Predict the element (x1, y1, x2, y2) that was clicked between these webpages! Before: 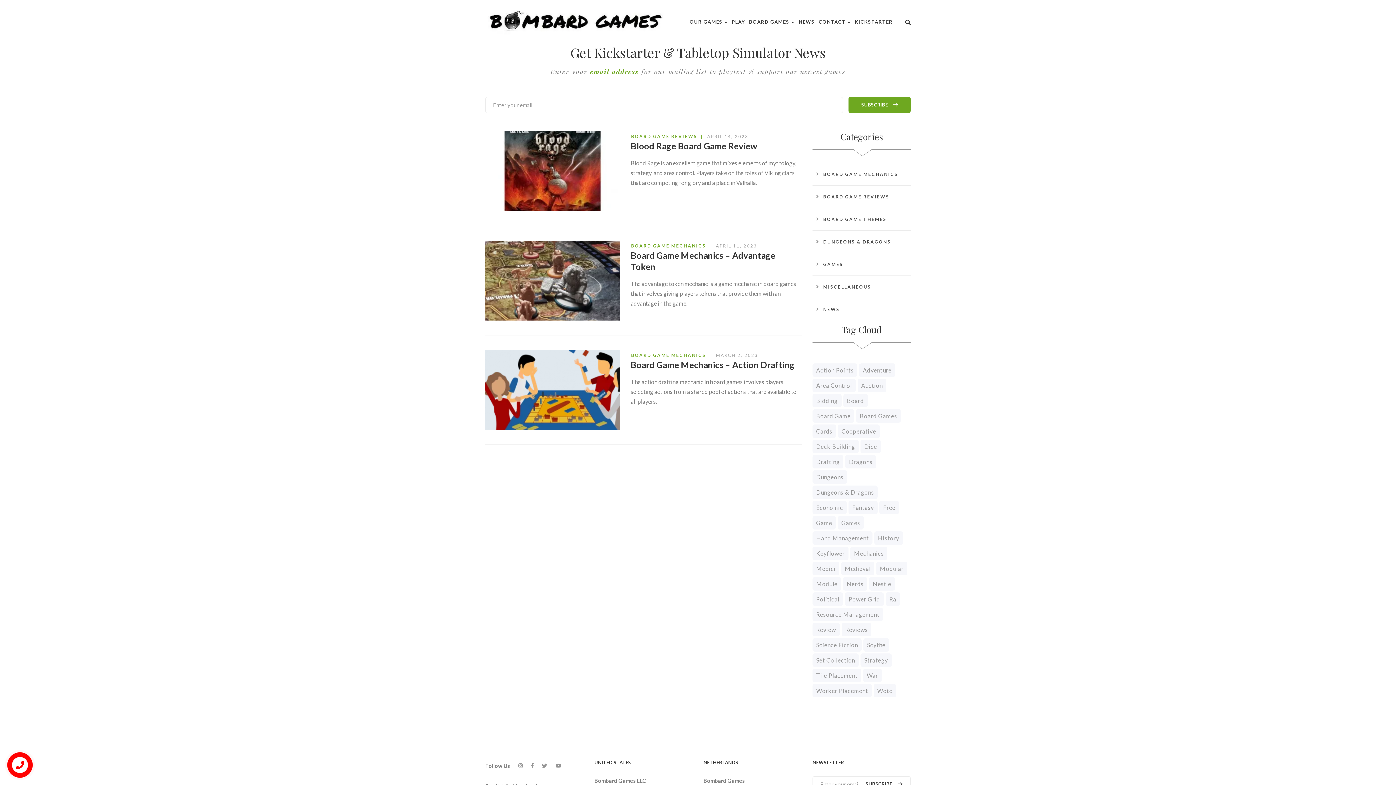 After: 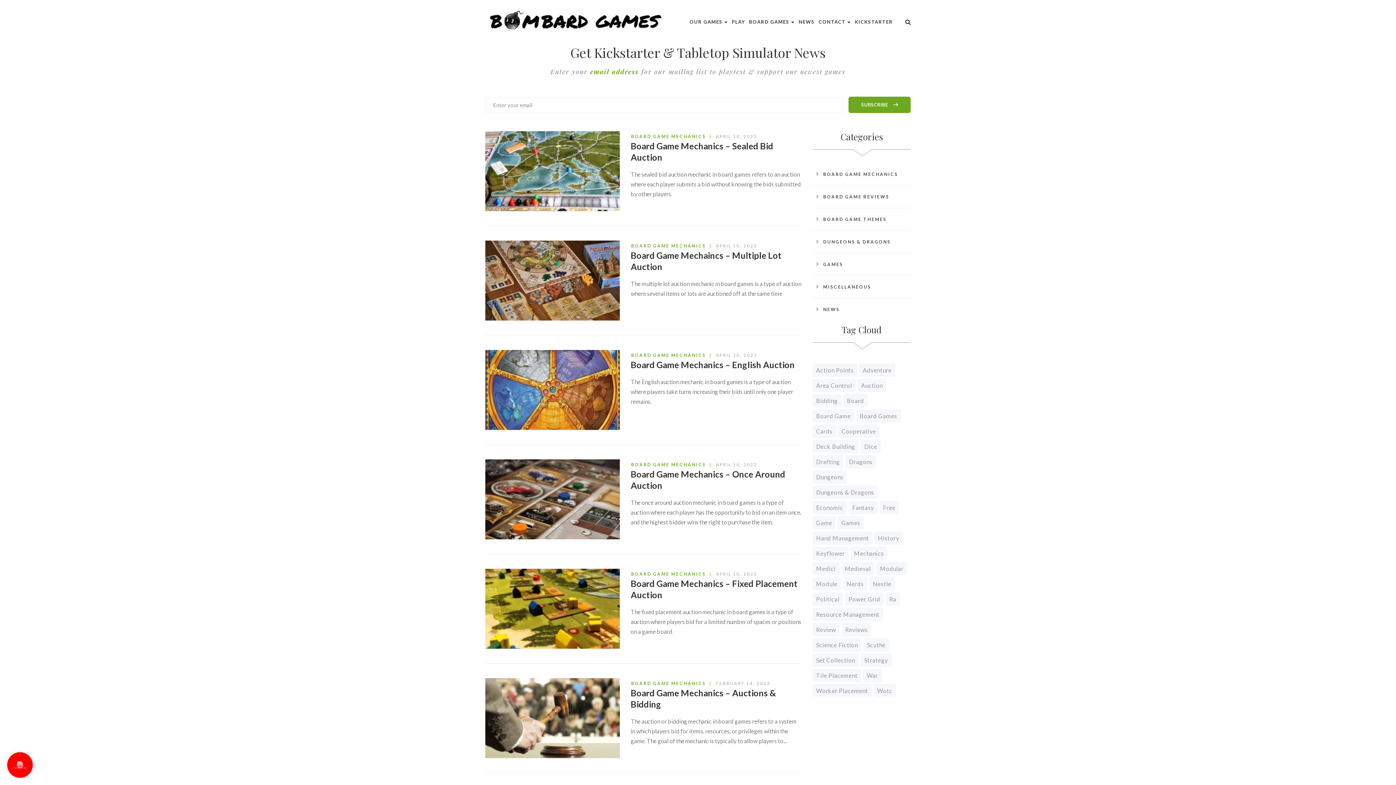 Action: label: ra (6 items) bbox: (885, 592, 900, 606)